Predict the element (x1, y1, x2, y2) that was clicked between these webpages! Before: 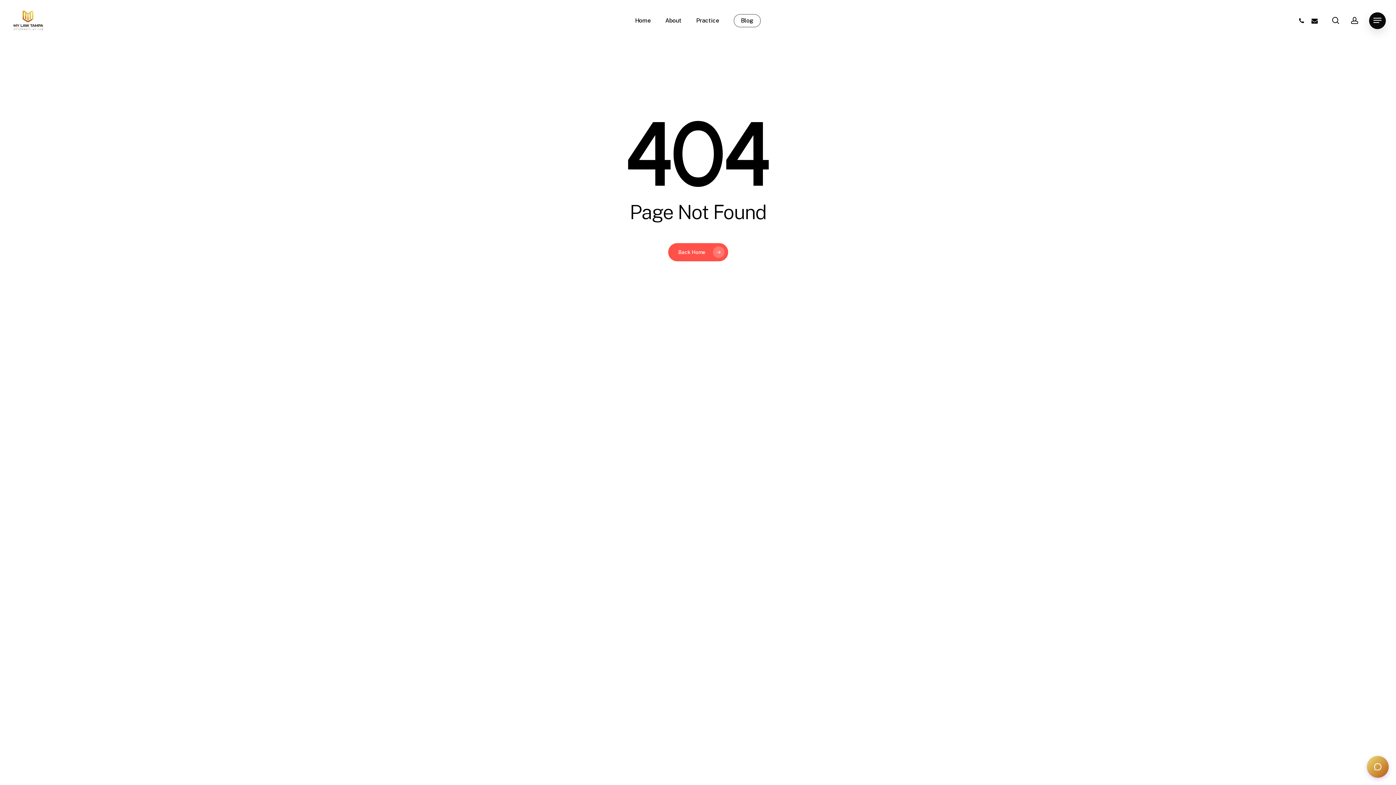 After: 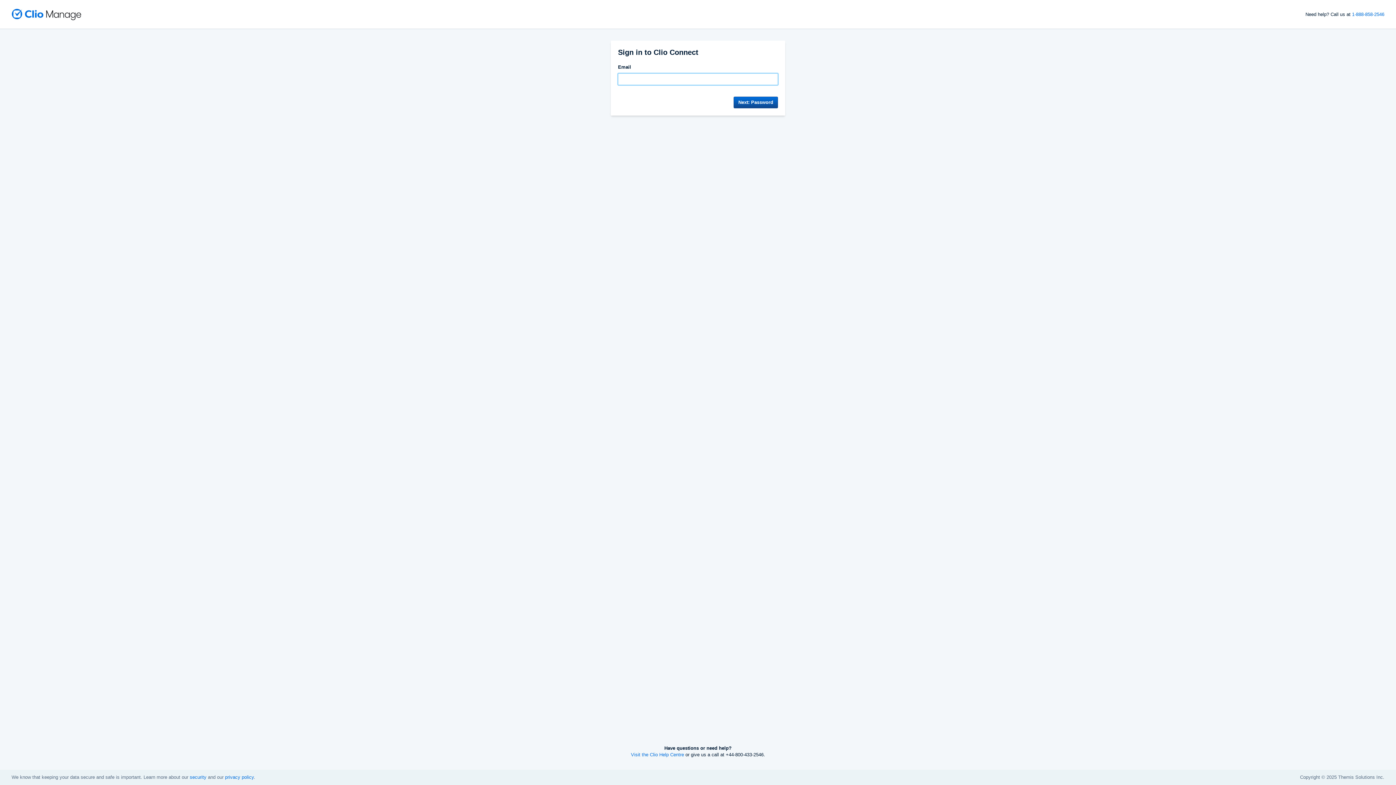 Action: bbox: (1350, 16, 1359, 24) label: account